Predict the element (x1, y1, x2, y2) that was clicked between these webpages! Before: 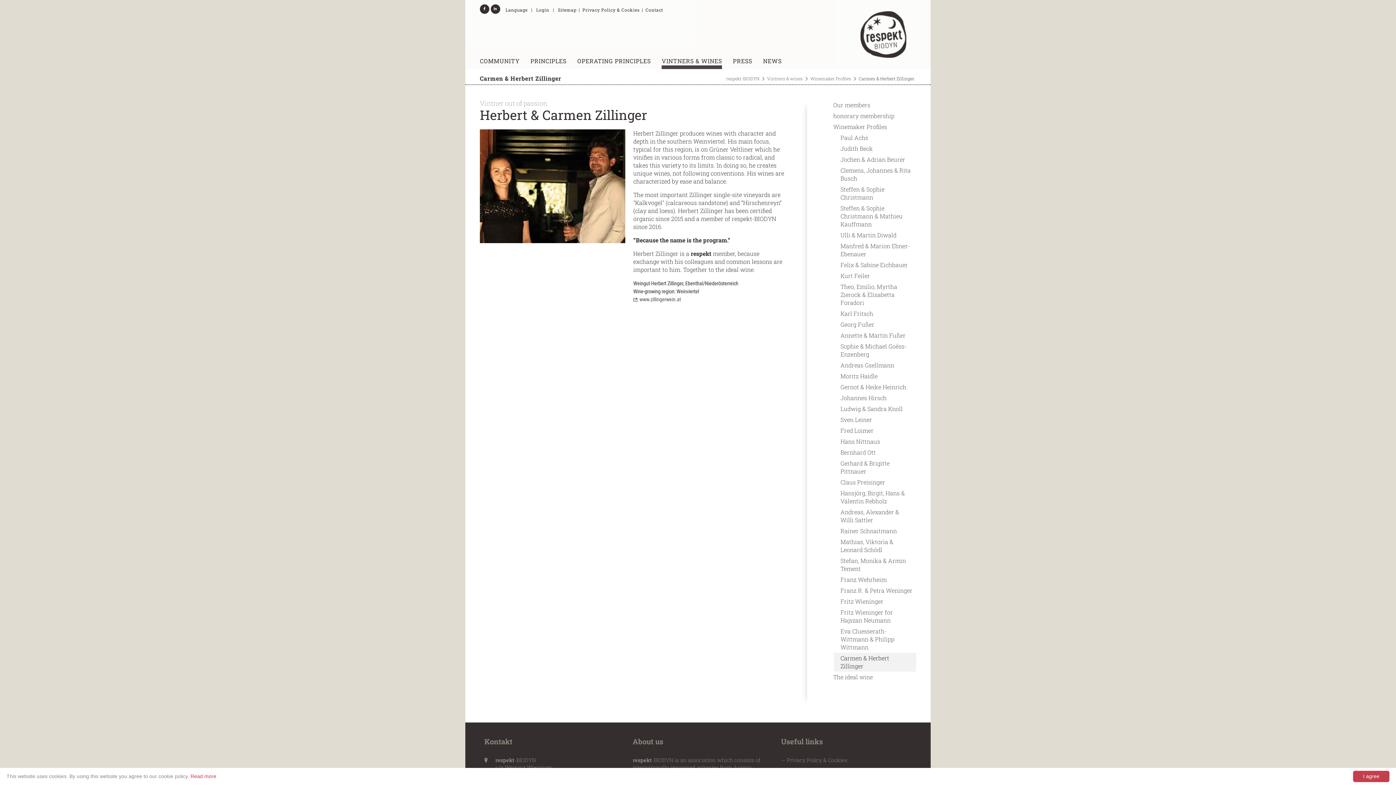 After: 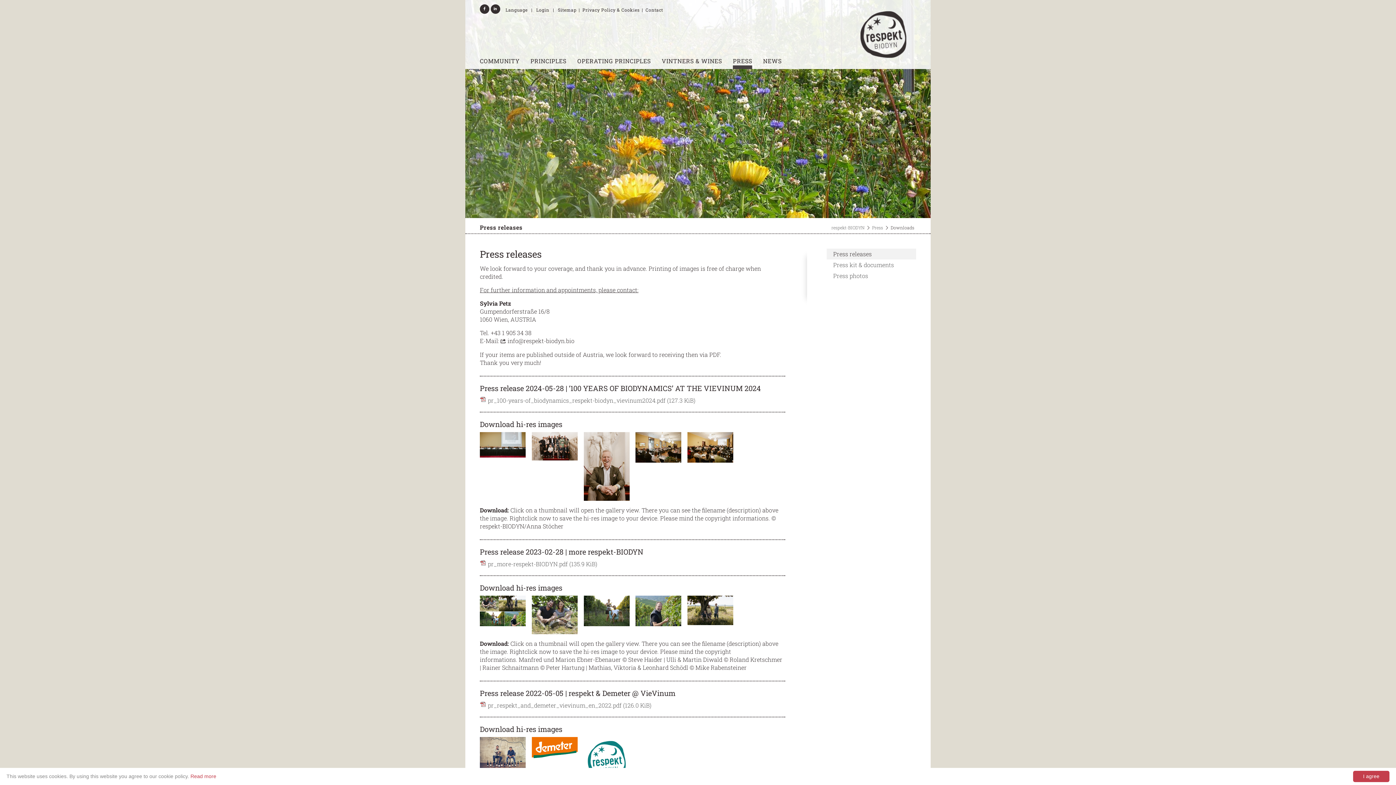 Action: label: PRESS bbox: (733, 56, 752, 69)